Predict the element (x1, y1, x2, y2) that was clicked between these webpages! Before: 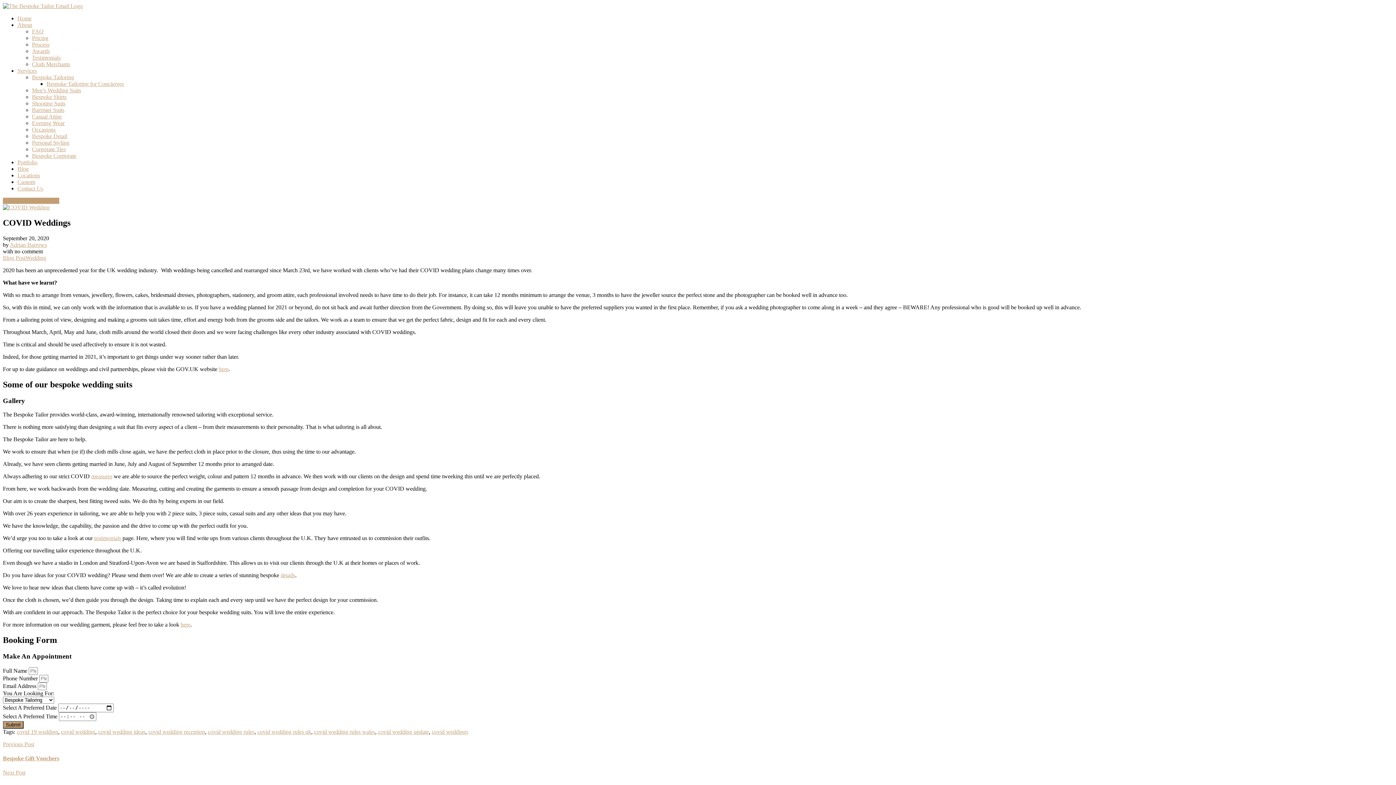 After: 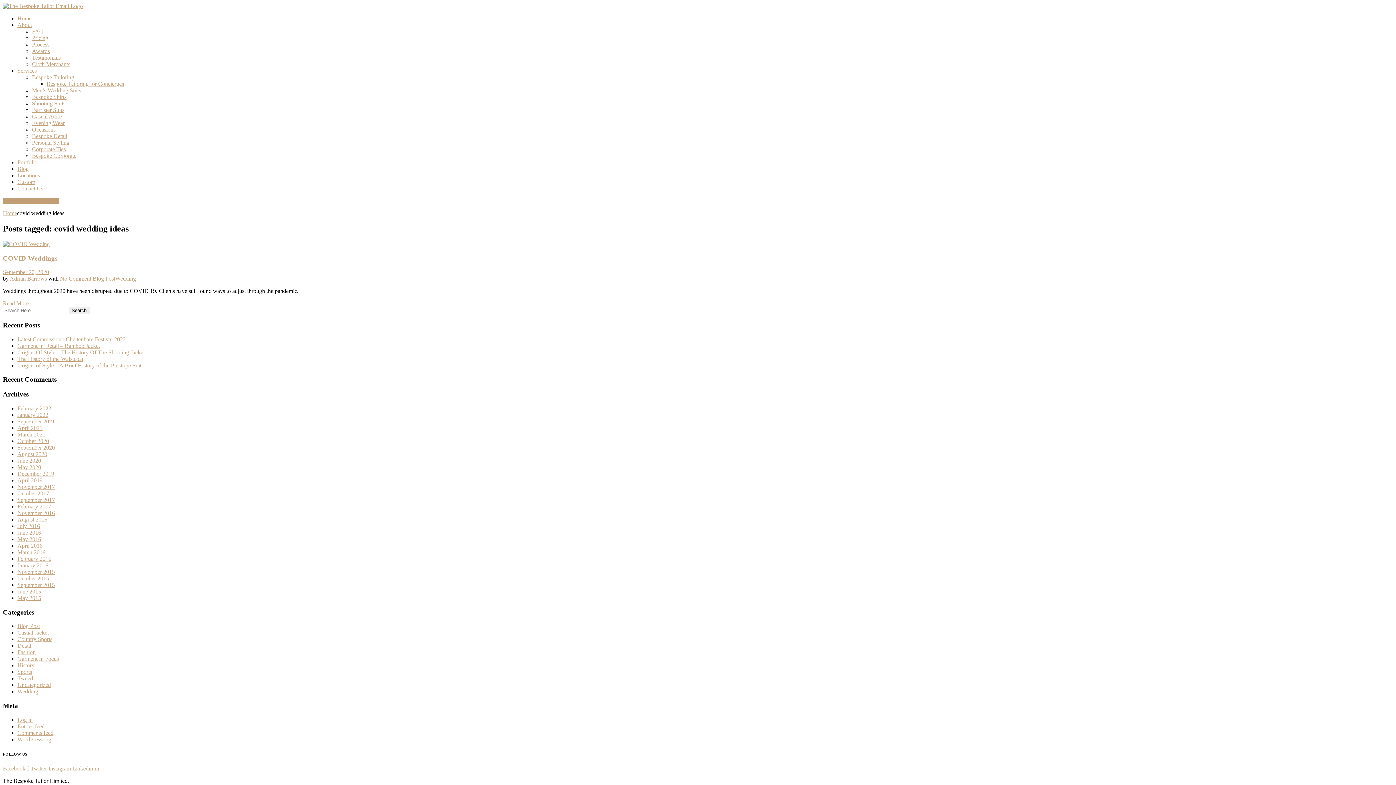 Action: bbox: (98, 729, 145, 735) label: covid wedding ideas